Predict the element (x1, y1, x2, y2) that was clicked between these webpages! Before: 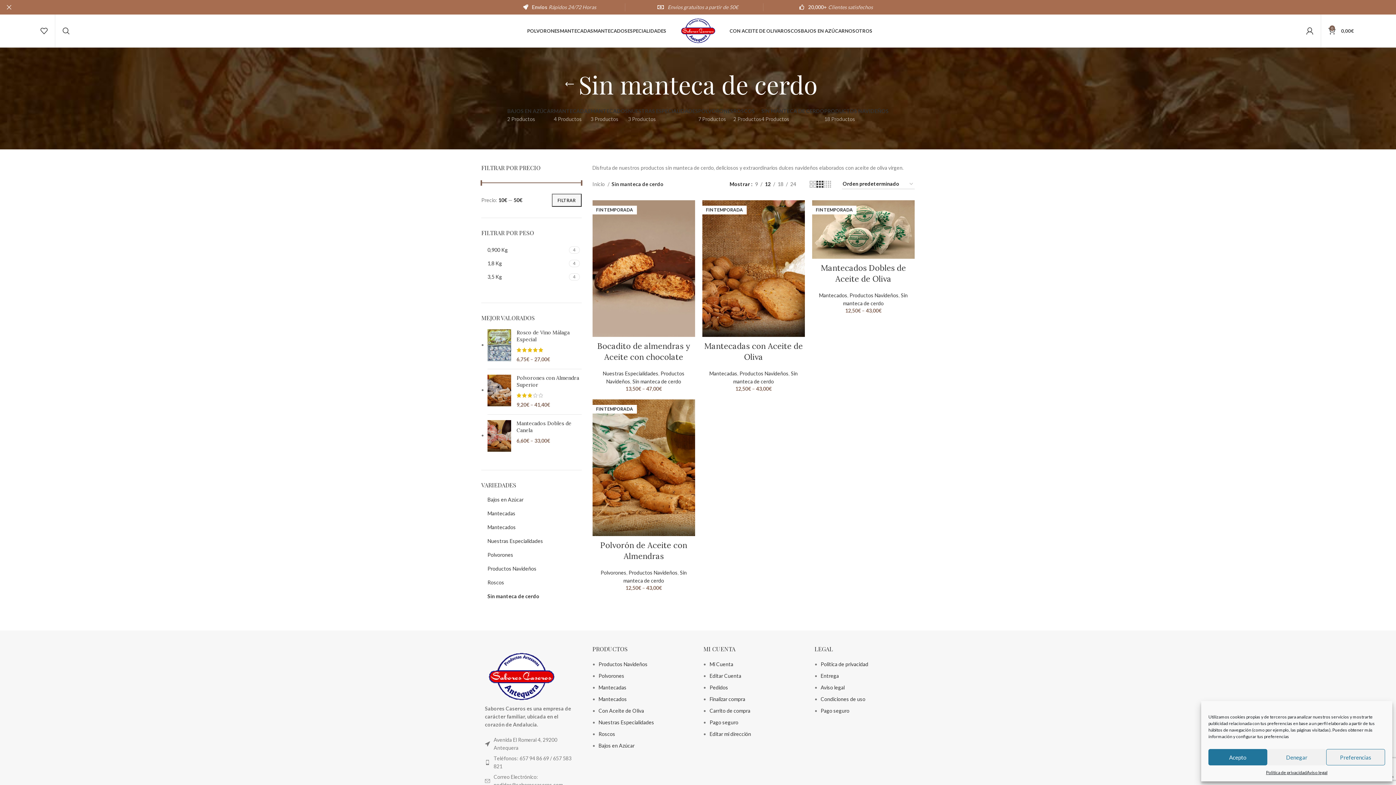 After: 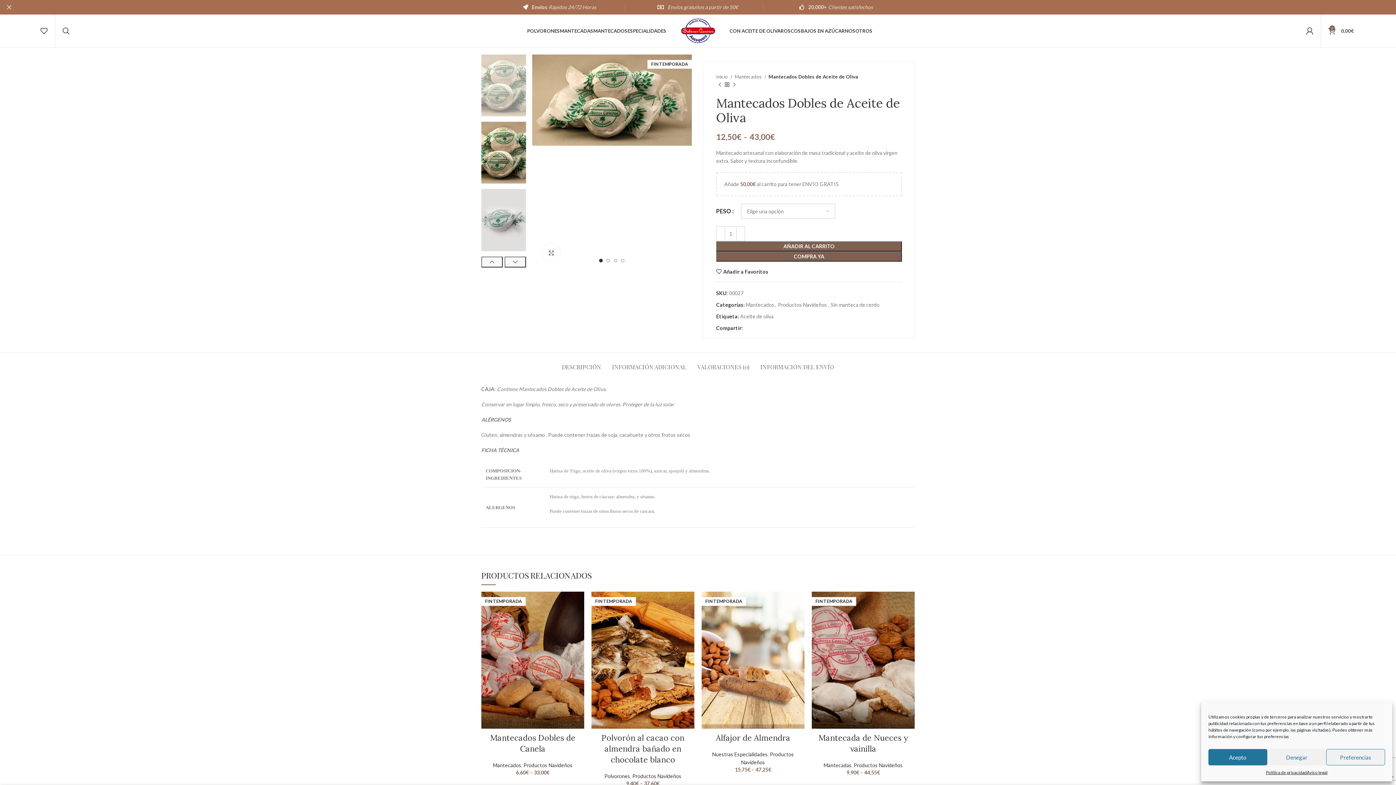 Action: bbox: (812, 200, 914, 259)